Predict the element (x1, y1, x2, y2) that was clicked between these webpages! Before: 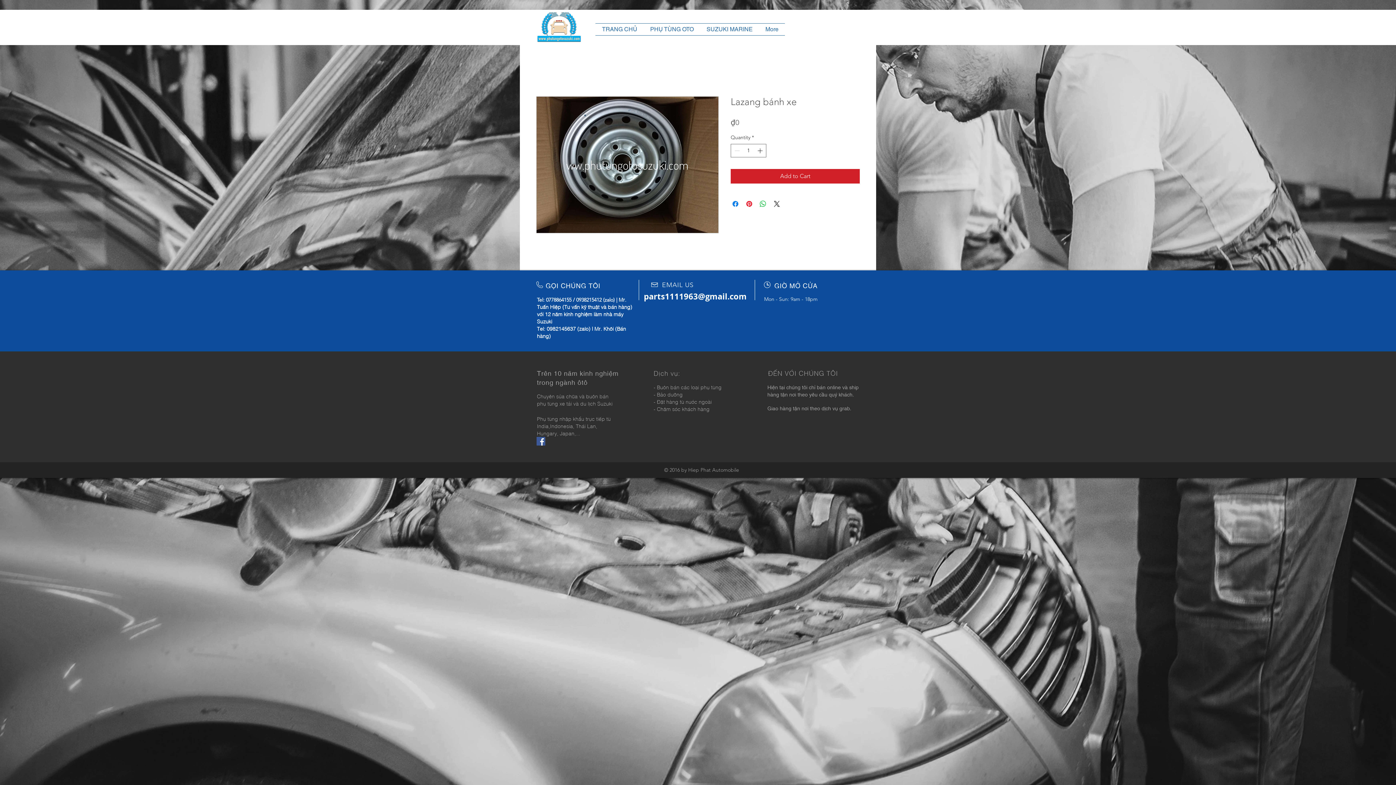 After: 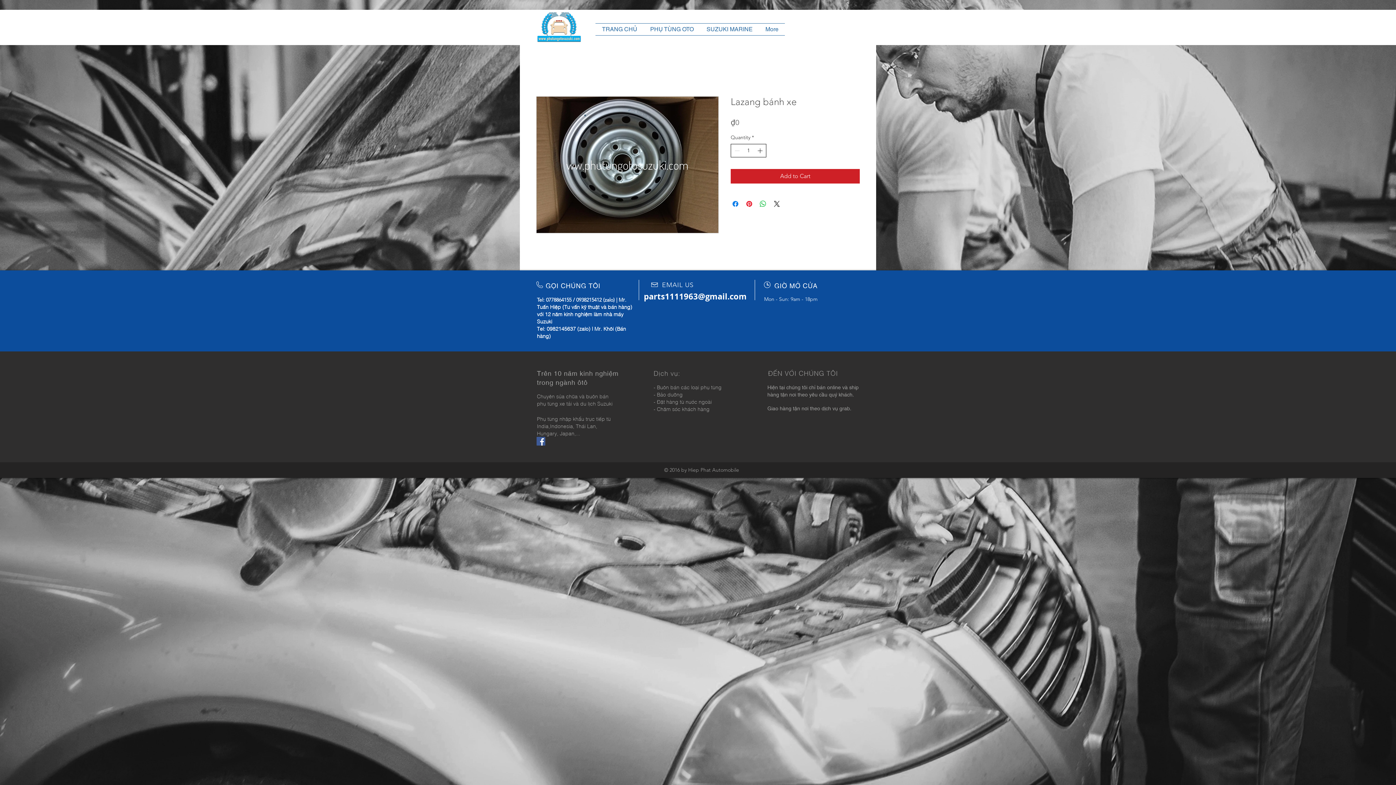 Action: label: Increment bbox: (756, 144, 765, 157)